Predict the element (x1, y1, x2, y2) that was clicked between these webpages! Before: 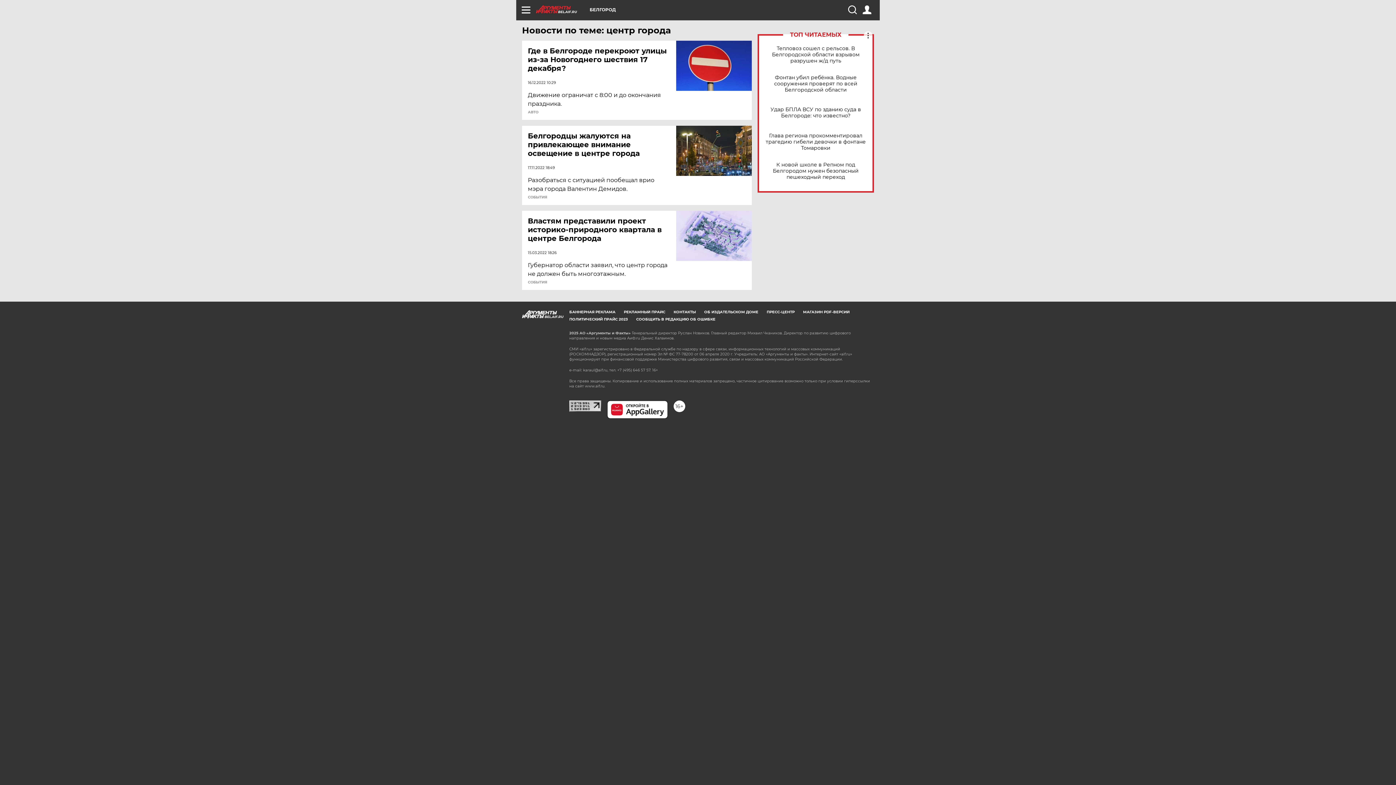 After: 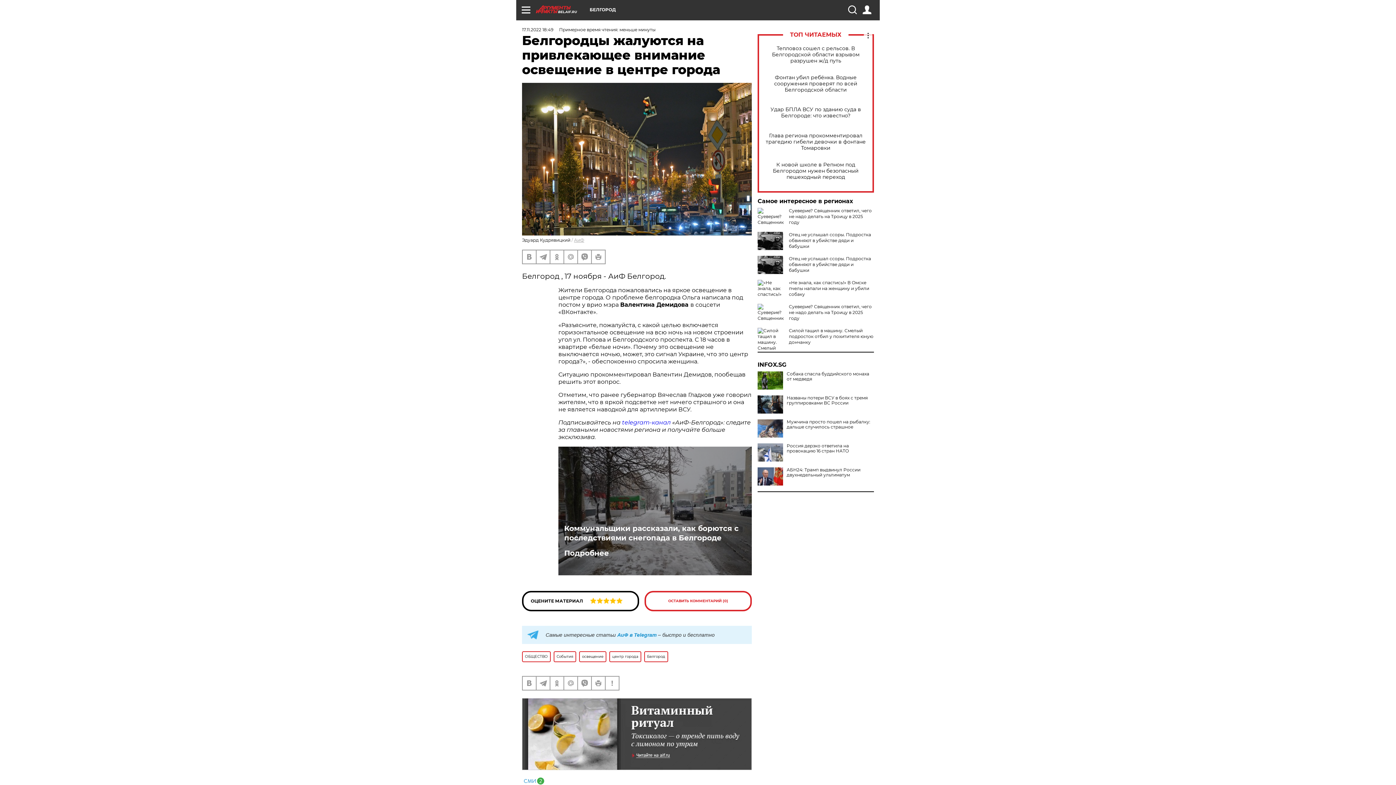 Action: bbox: (676, 125, 752, 176)